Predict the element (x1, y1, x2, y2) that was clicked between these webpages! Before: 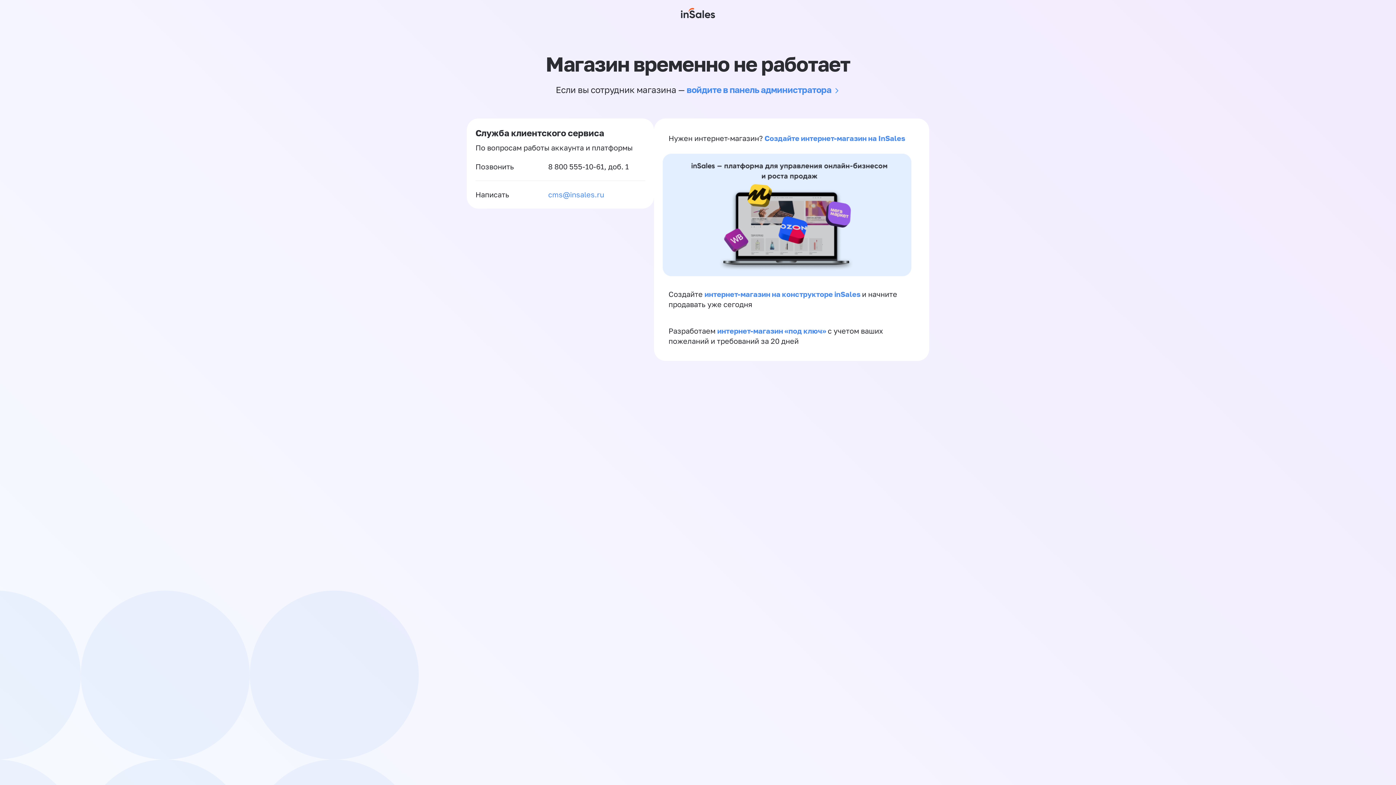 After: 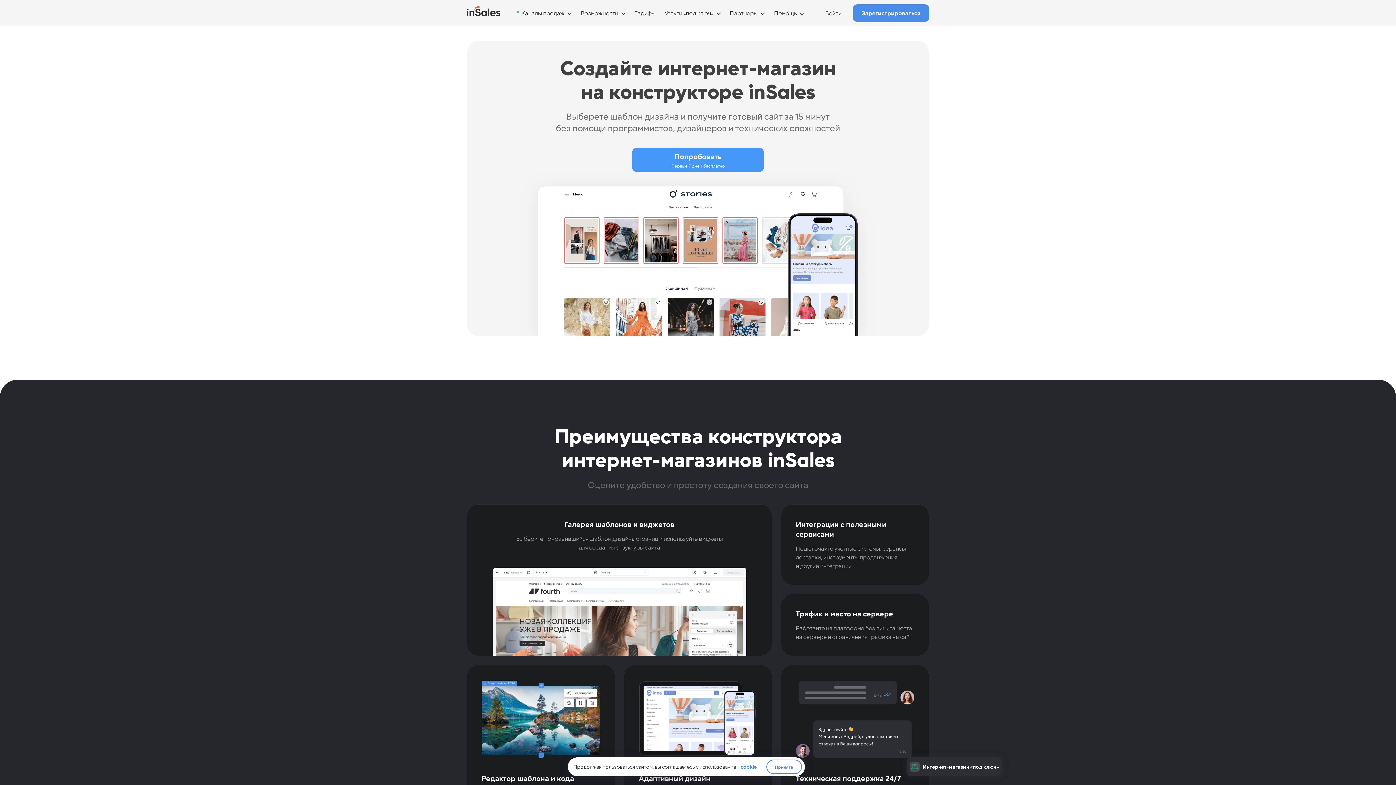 Action: label: интернет-магазин на конструкторе inSales  bbox: (704, 289, 862, 298)